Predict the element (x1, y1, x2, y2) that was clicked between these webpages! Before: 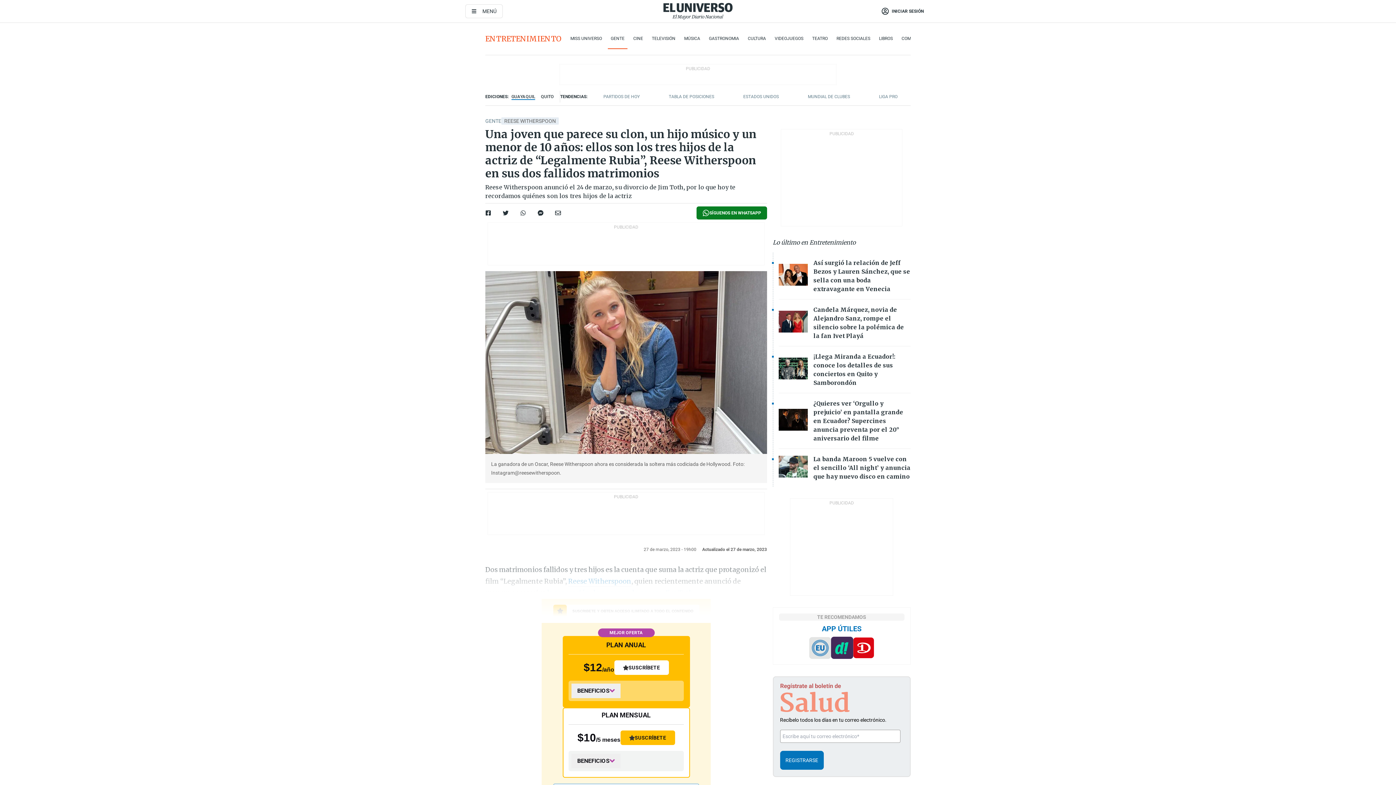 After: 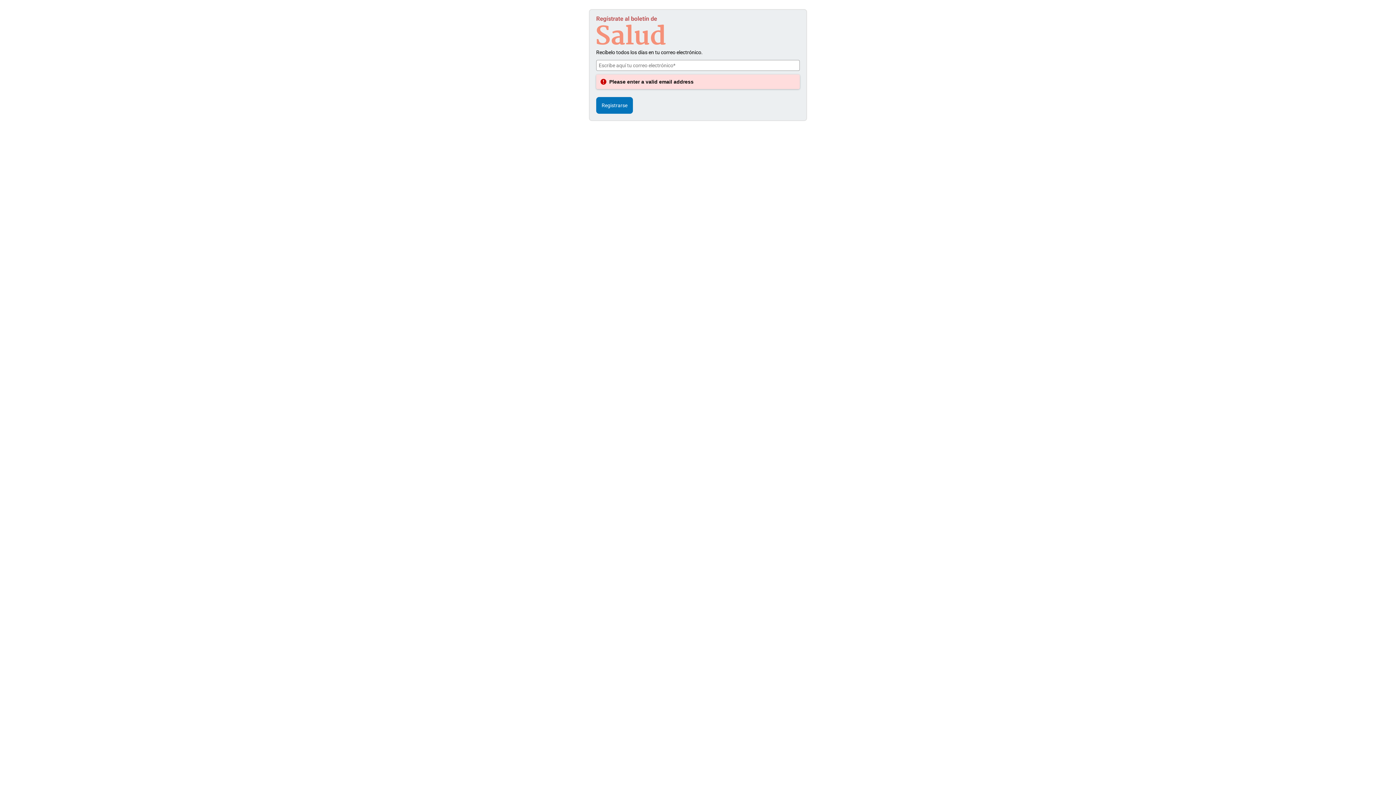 Action: bbox: (780, 751, 823, 770) label: REGISTRARSE